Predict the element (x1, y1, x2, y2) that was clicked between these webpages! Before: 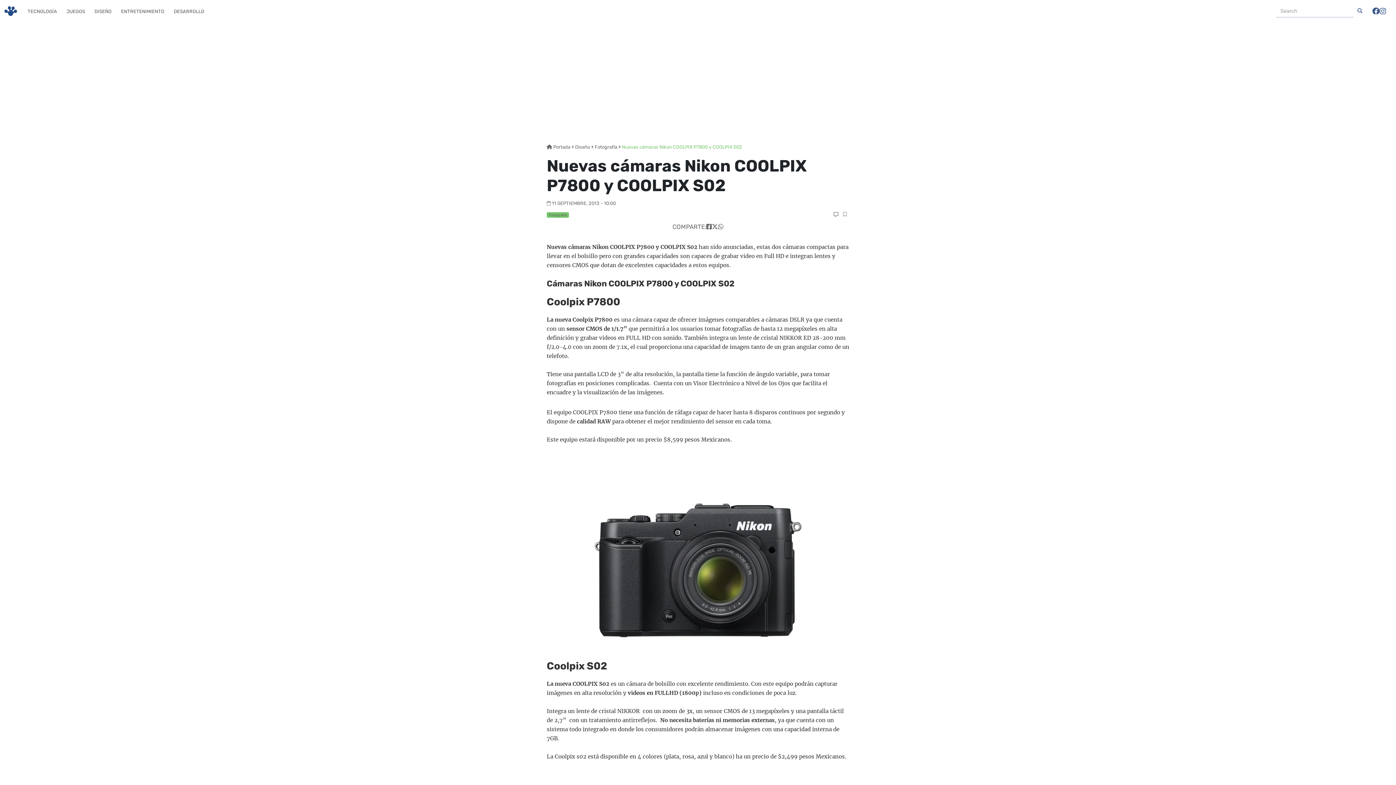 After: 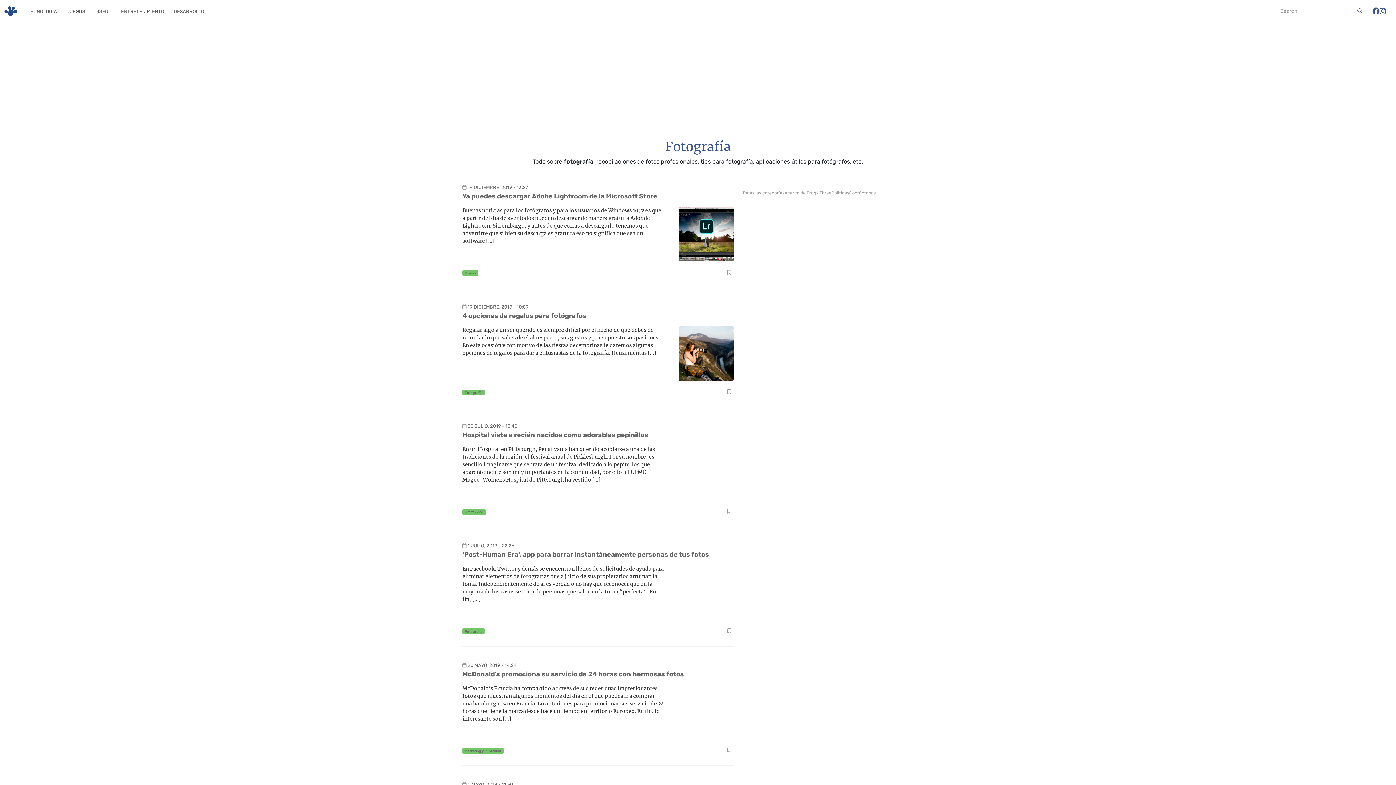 Action: bbox: (594, 144, 617, 149) label: Fotografía